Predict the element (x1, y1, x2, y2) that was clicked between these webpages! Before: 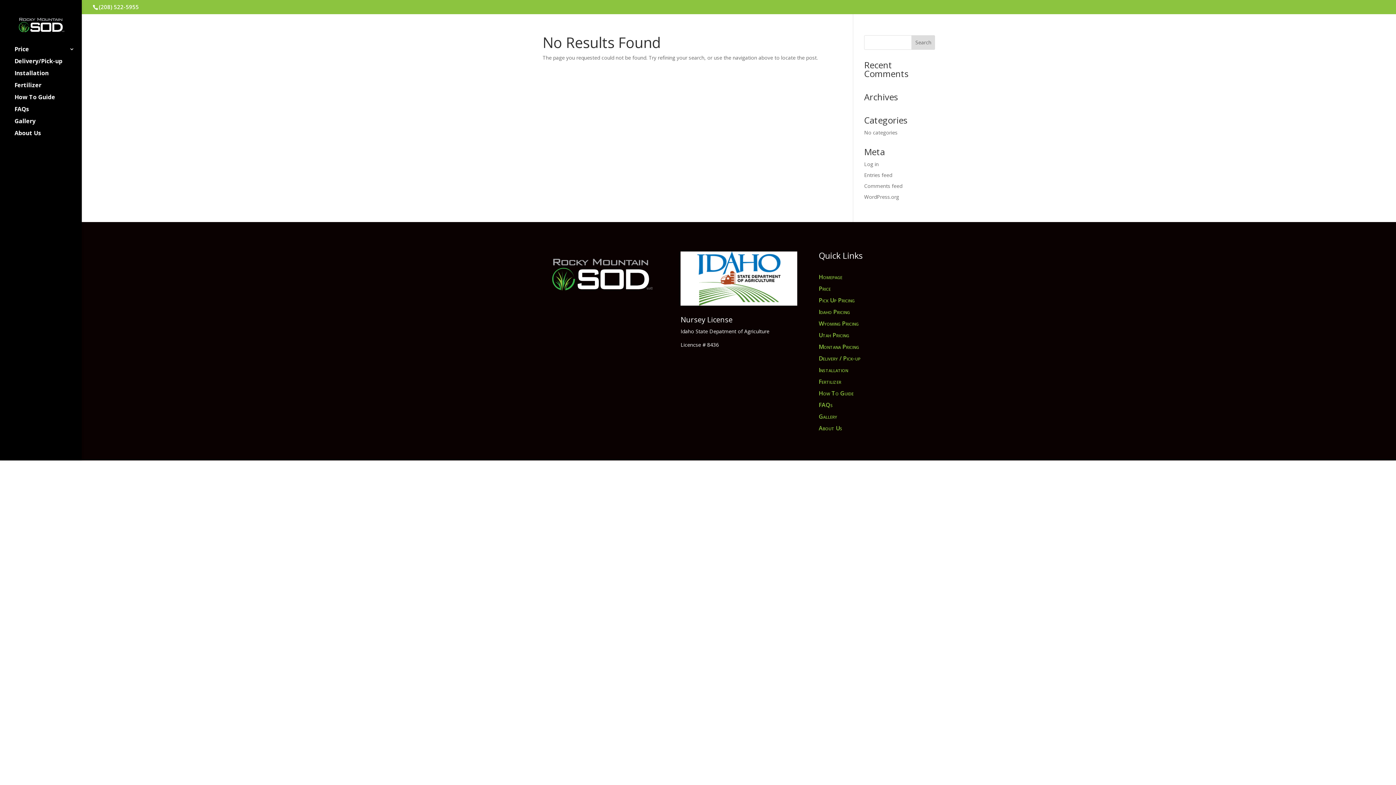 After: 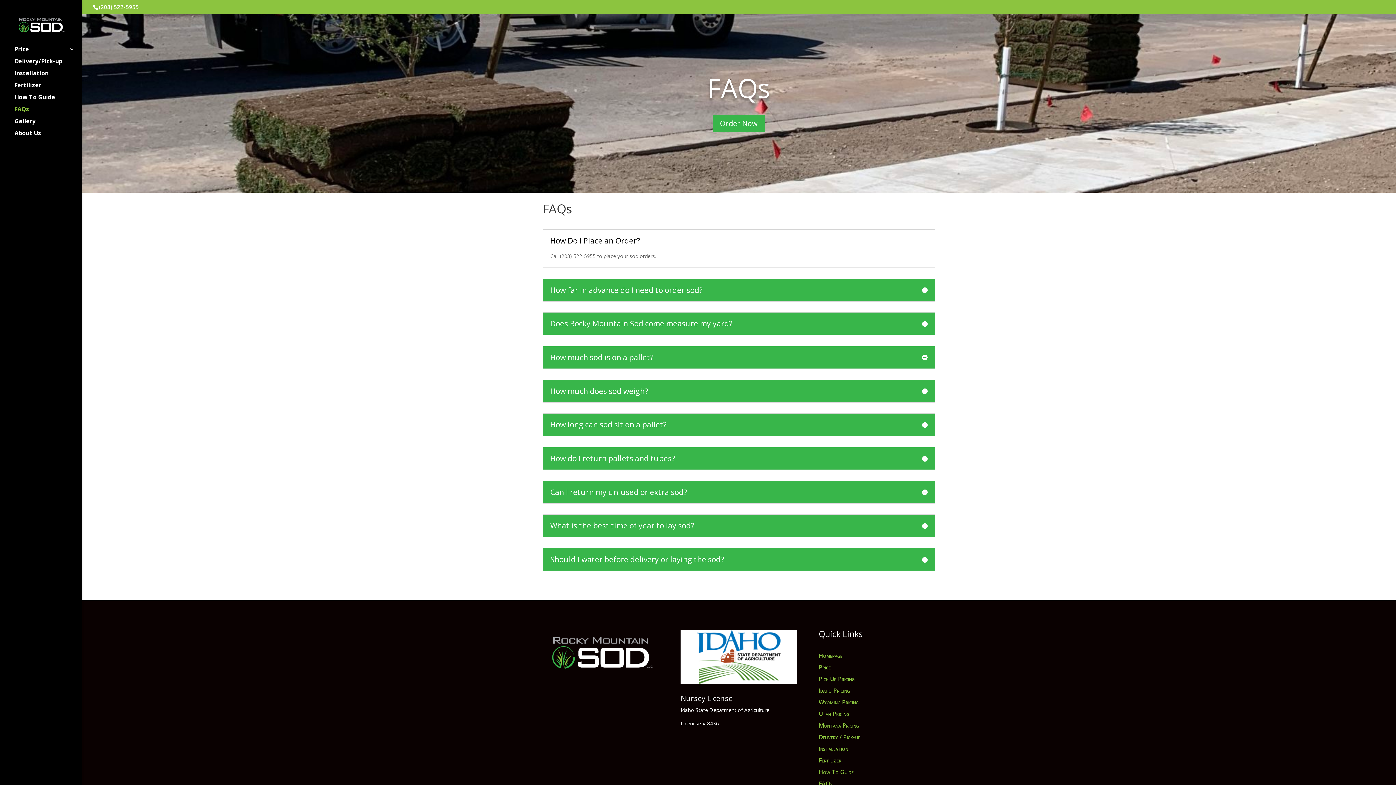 Action: label: FAQs bbox: (14, 106, 81, 118)